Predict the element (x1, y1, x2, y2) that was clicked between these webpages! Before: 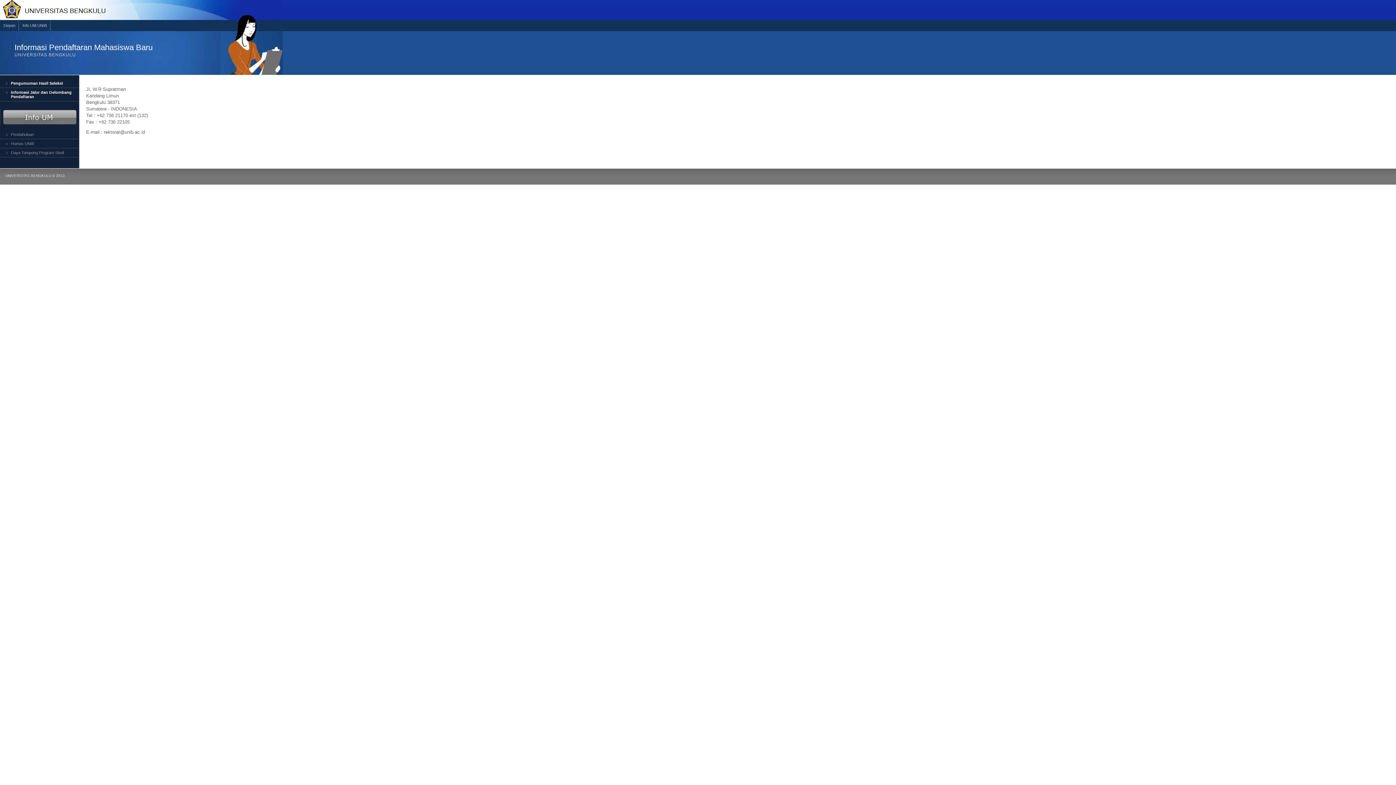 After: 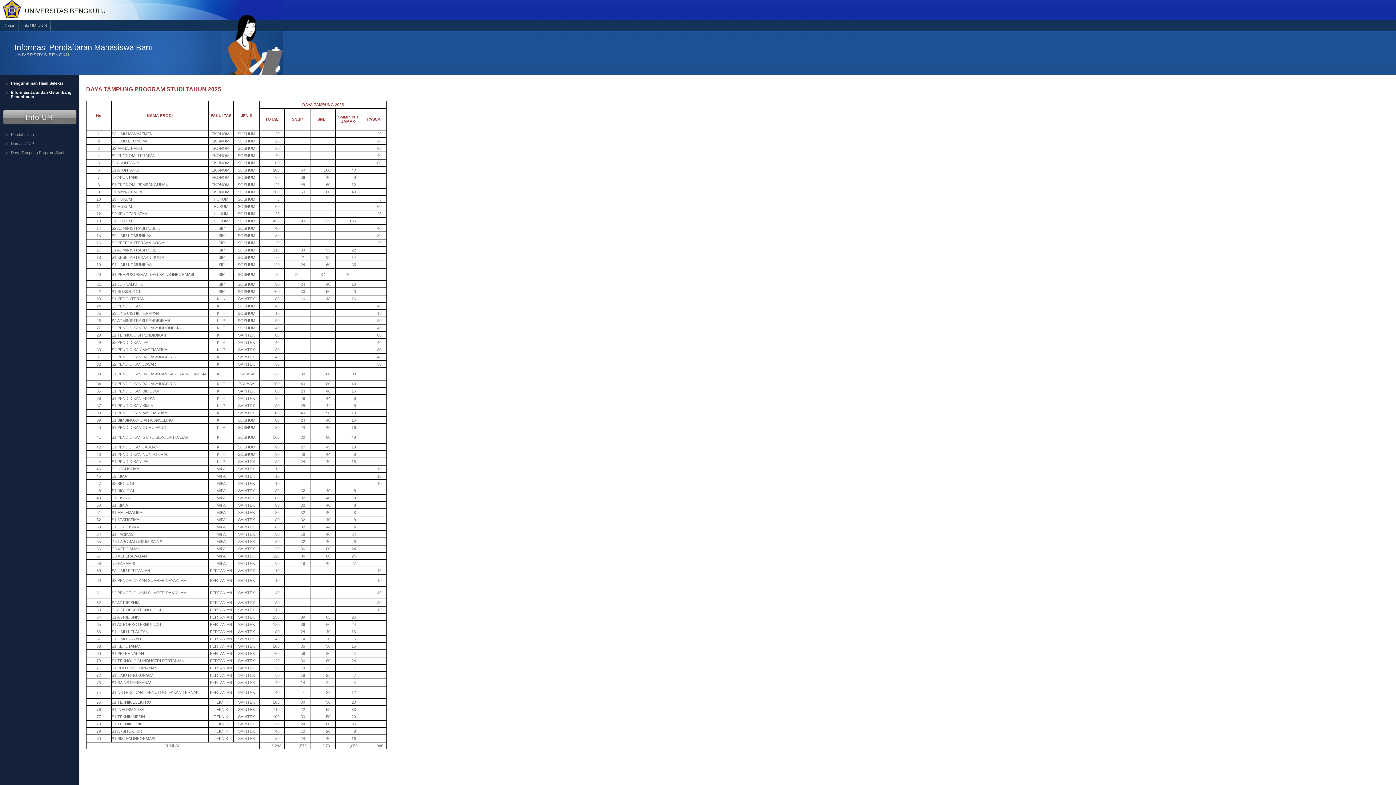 Action: bbox: (0, 148, 78, 157) label: Daya Tampung Program Studi